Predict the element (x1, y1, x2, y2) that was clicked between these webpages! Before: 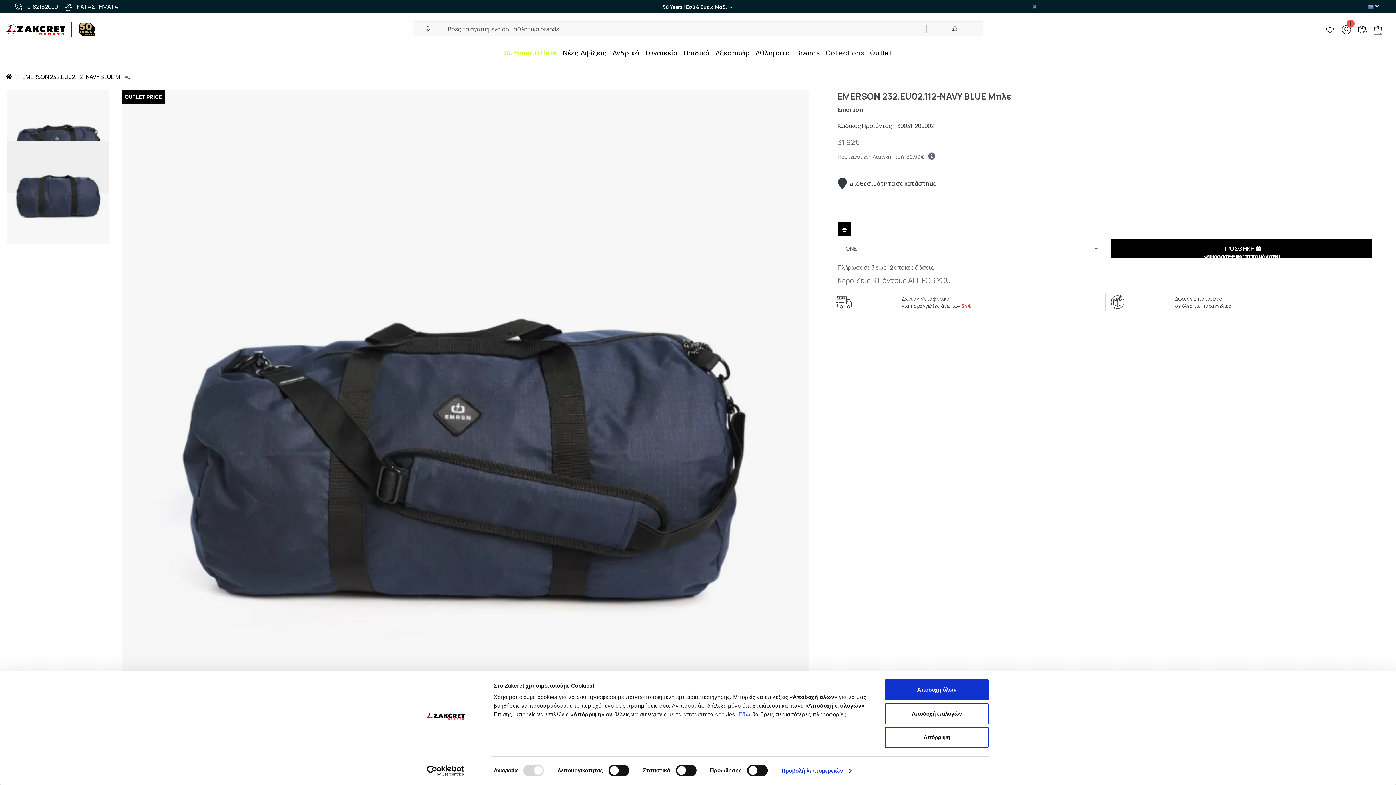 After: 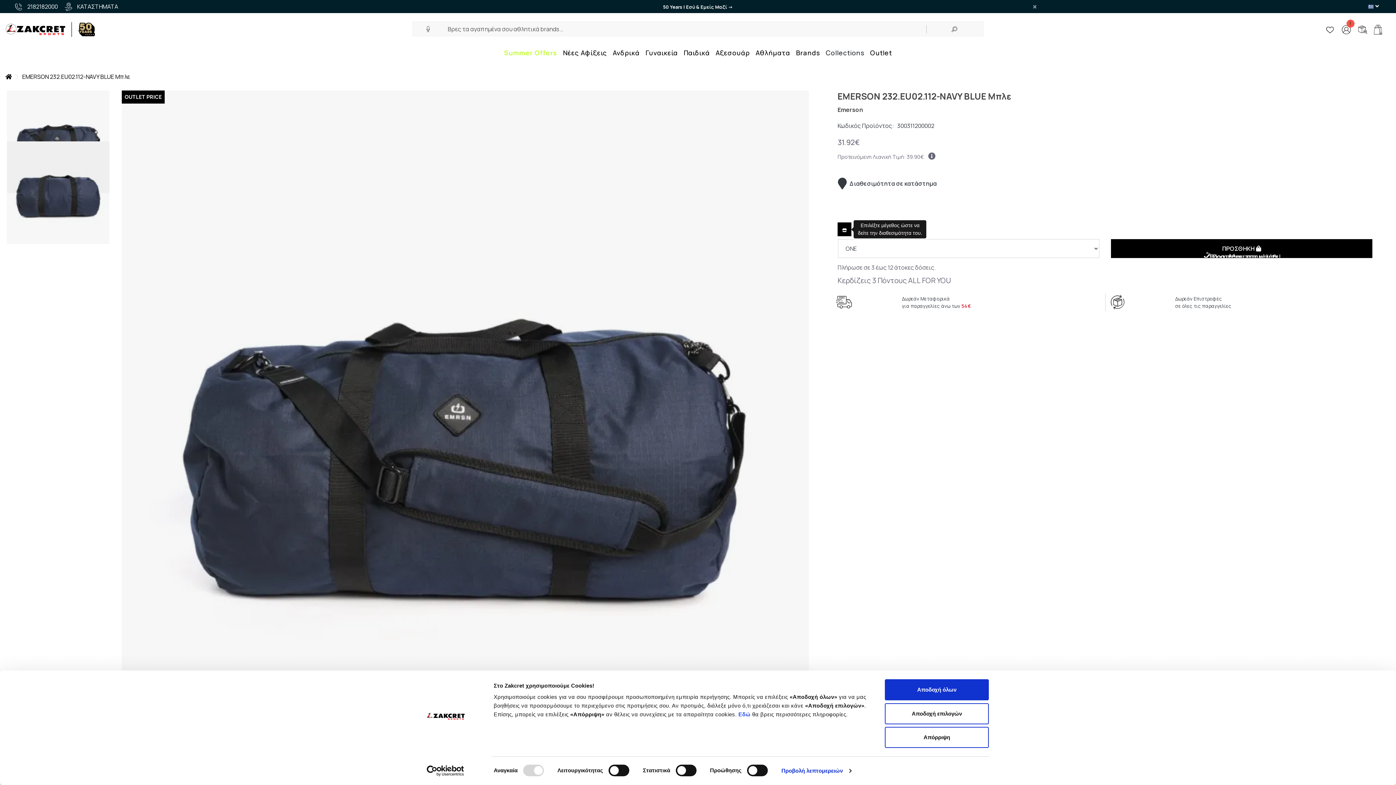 Action: bbox: (837, 222, 851, 236) label: Επιλέξτε μέγεθος ώστε να δείτε την διαθεσιμότητα του.